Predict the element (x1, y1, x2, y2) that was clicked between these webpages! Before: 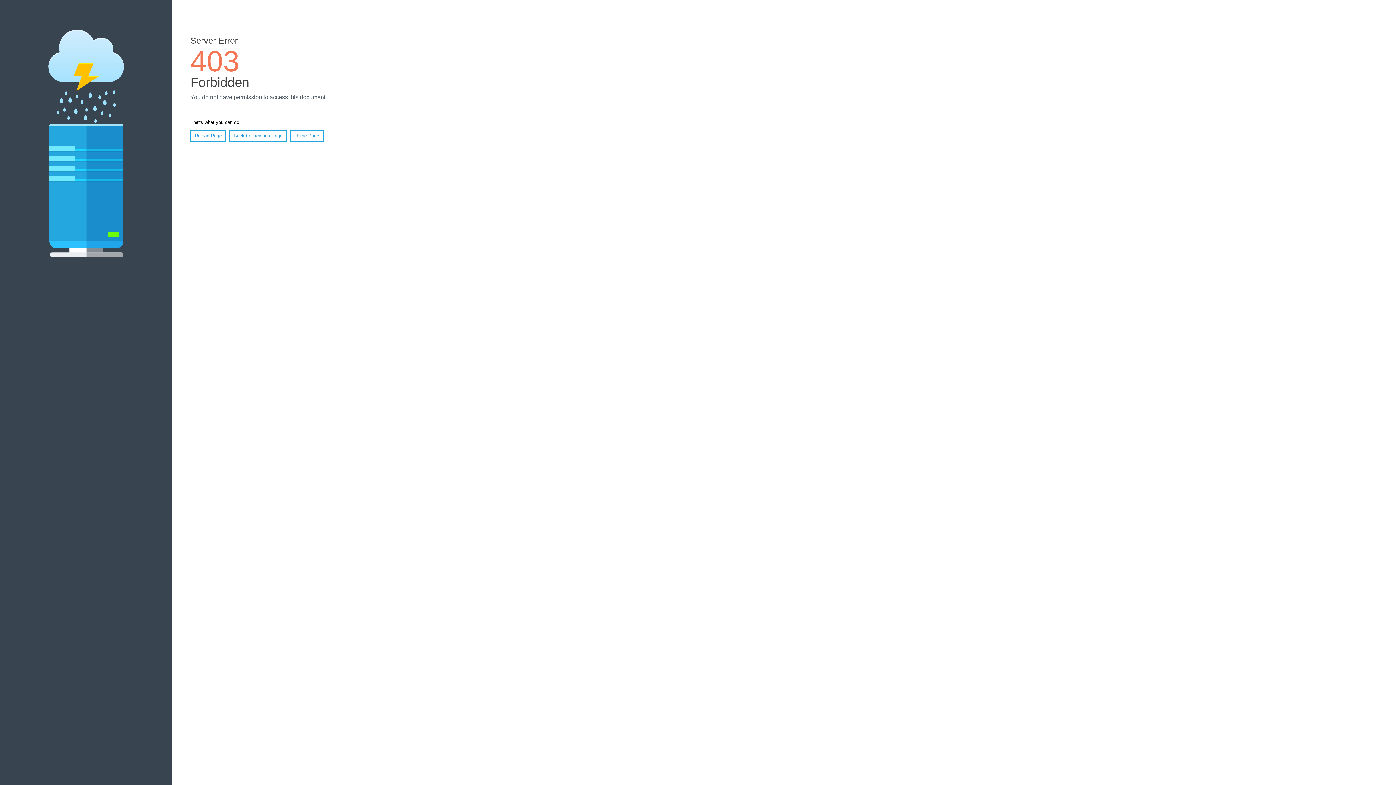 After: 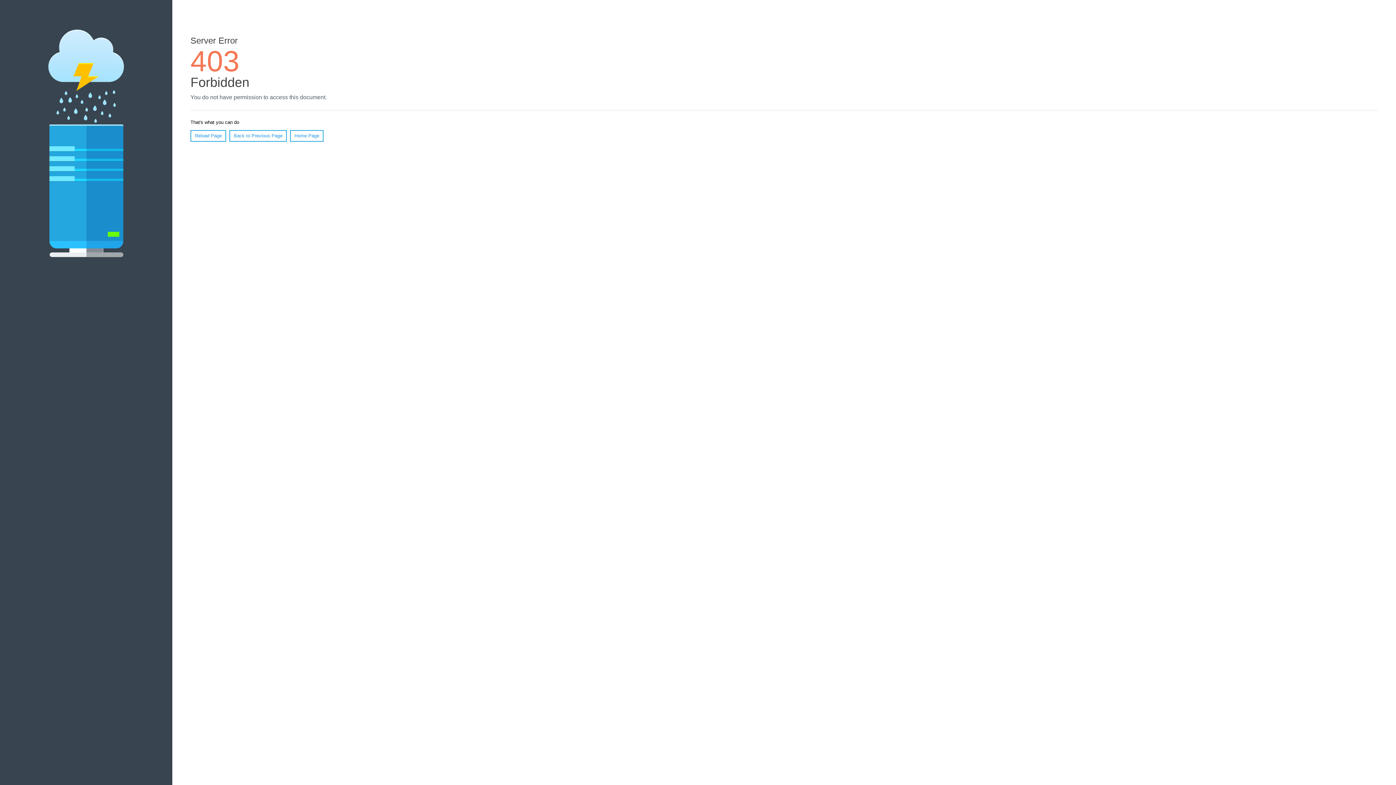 Action: label: Home Page bbox: (290, 130, 323, 141)